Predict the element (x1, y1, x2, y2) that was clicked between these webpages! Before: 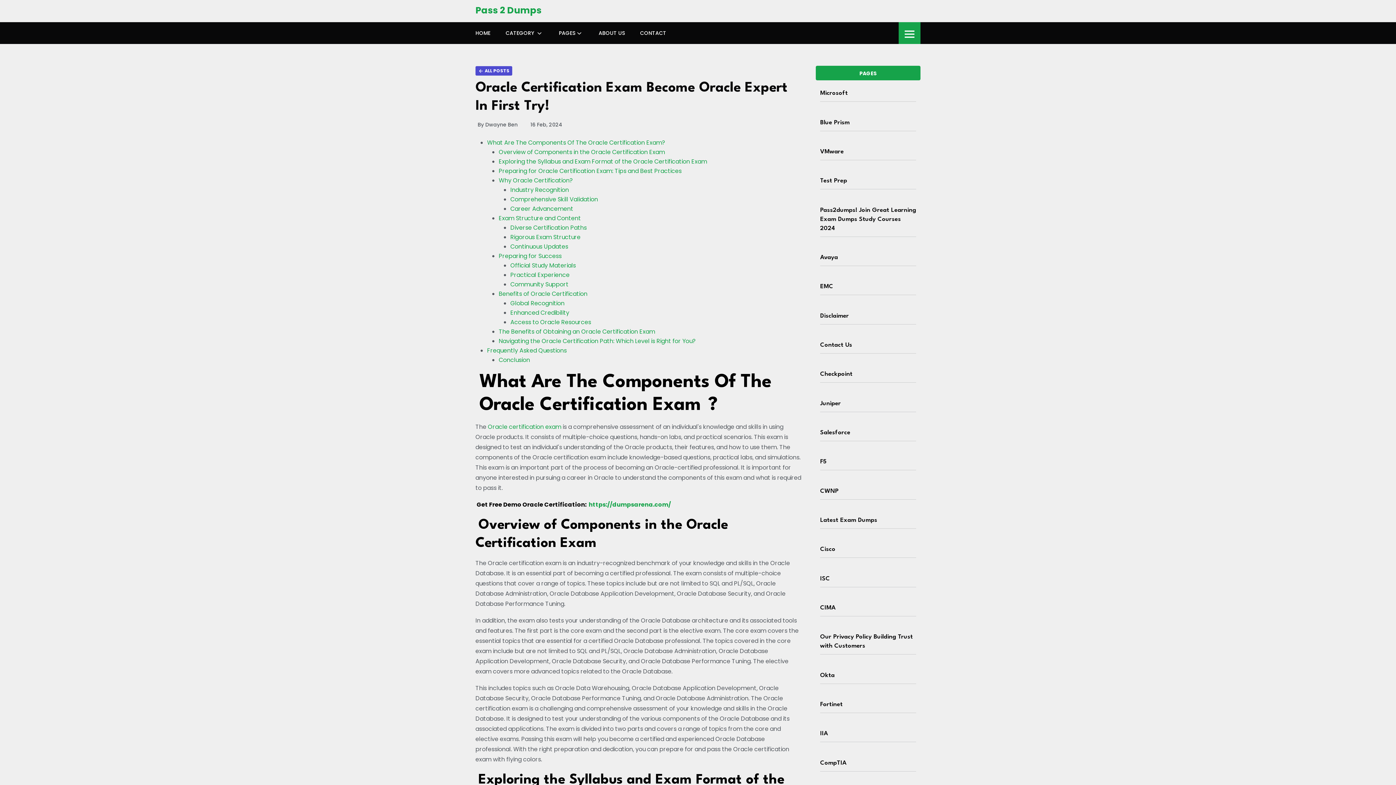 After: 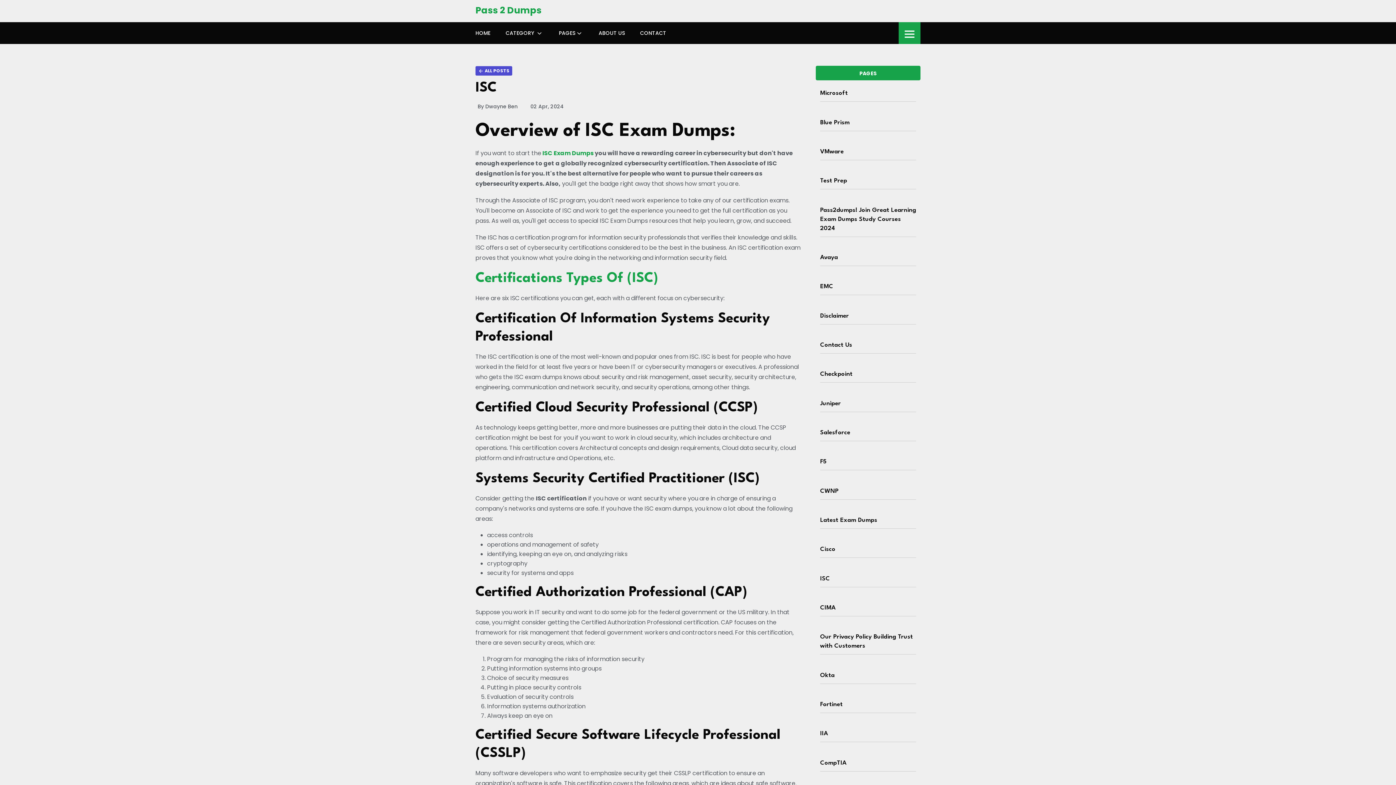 Action: label: ISC bbox: (820, 575, 830, 582)